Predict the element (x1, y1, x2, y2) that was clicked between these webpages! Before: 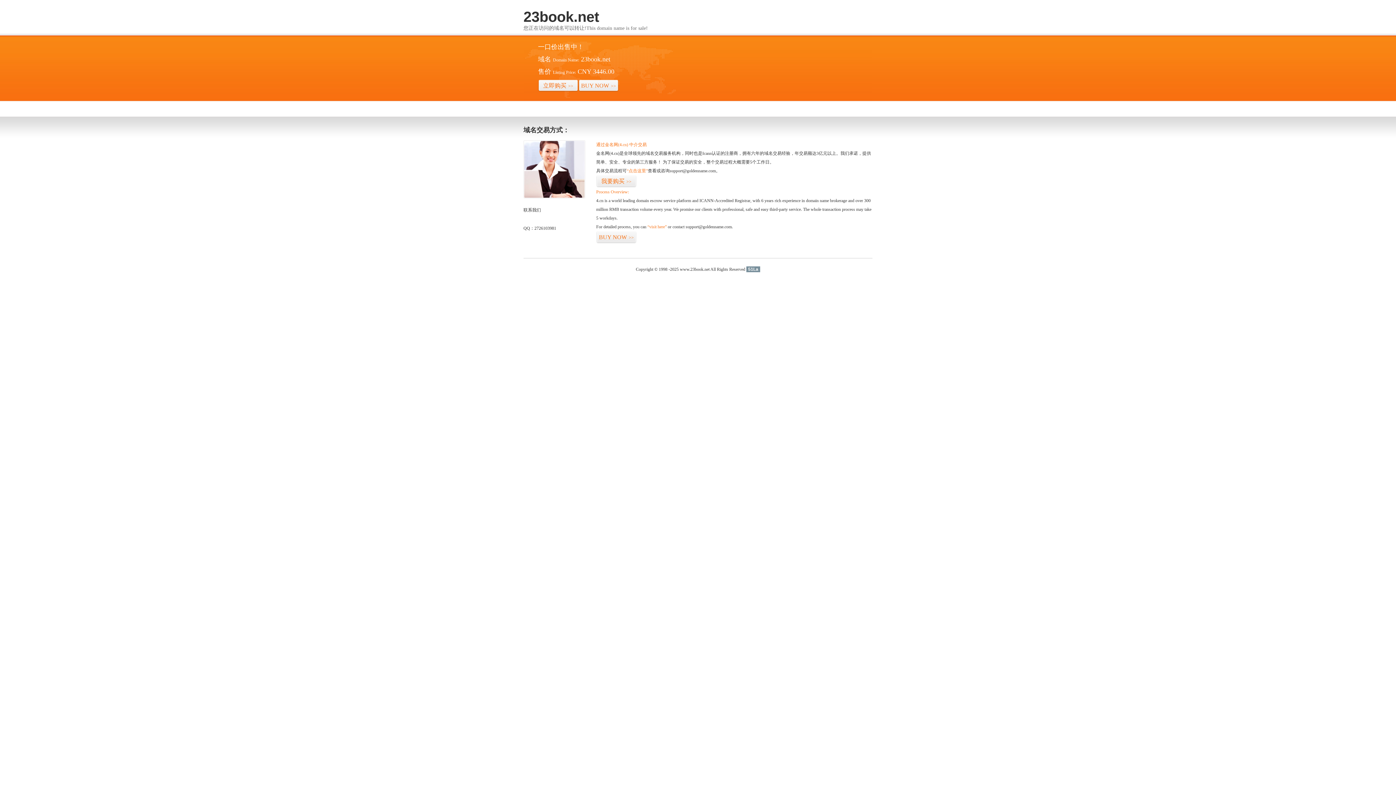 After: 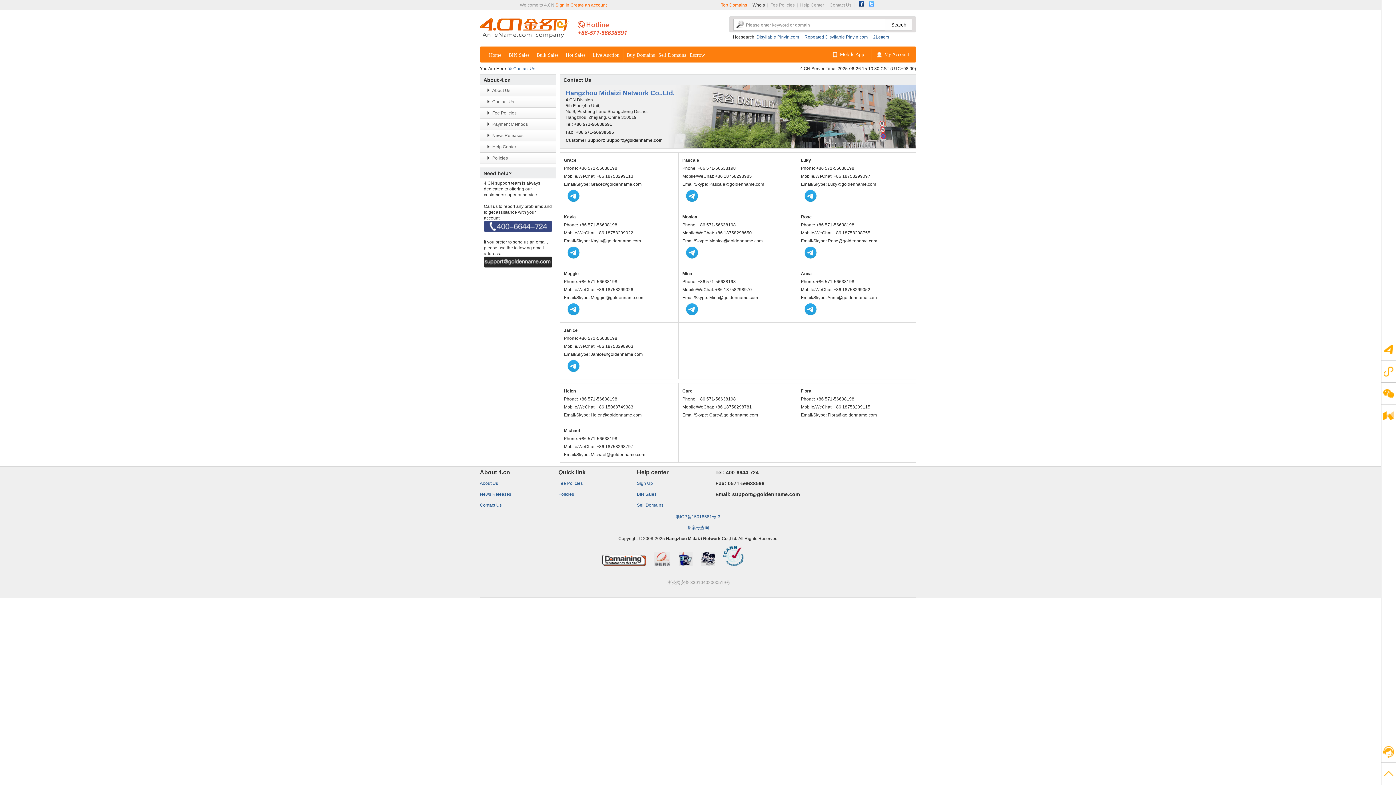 Action: bbox: (523, 194, 585, 199)